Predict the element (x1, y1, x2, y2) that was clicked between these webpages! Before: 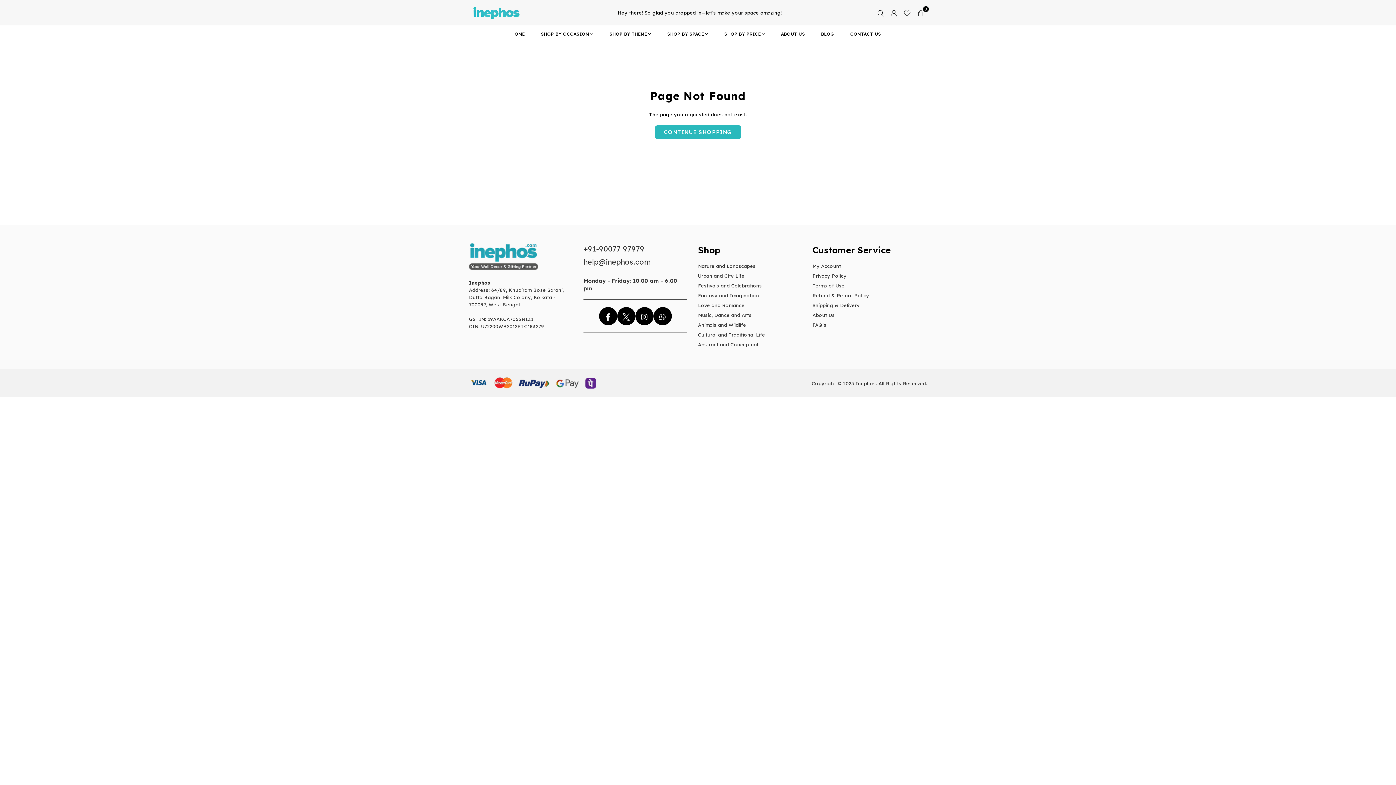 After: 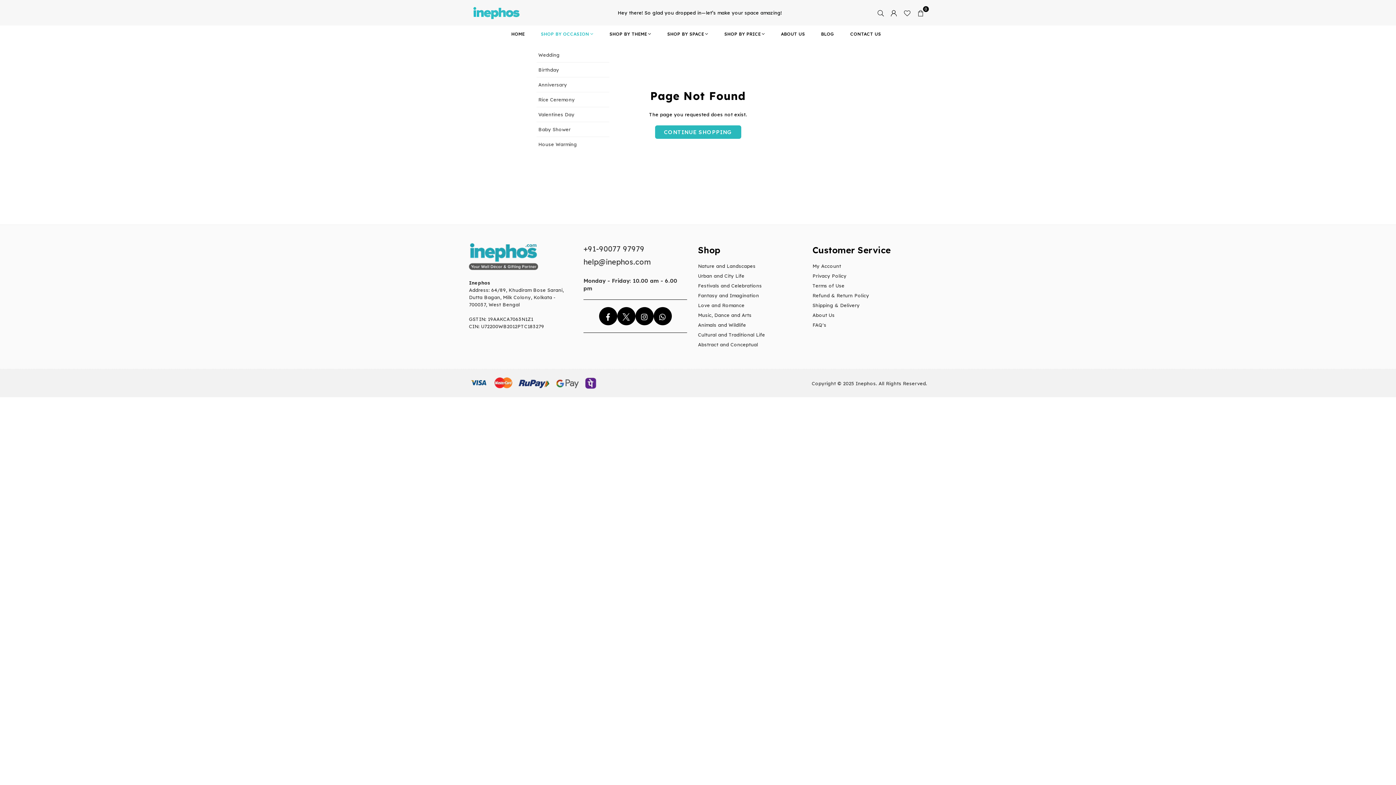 Action: bbox: (535, 25, 598, 42) label: SHOP BY OCCASION